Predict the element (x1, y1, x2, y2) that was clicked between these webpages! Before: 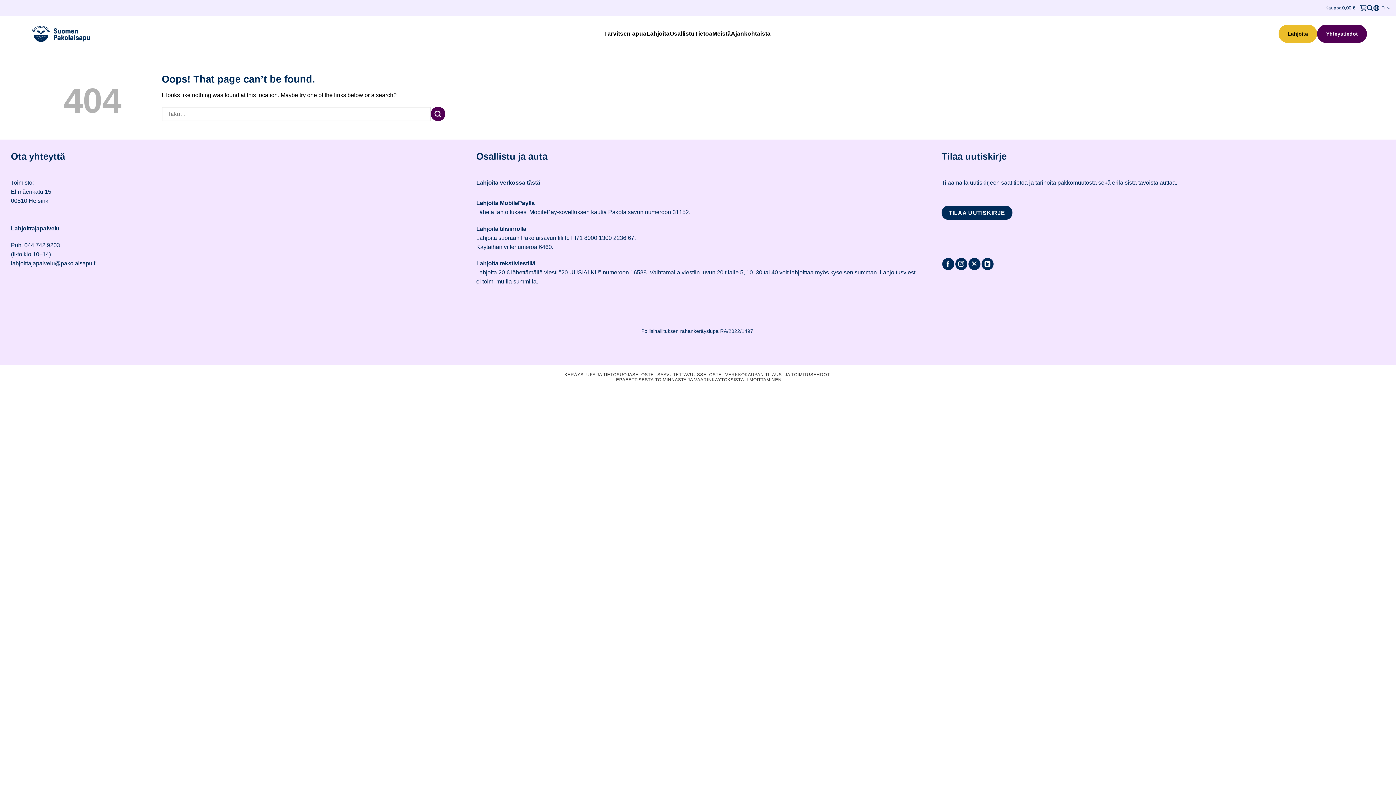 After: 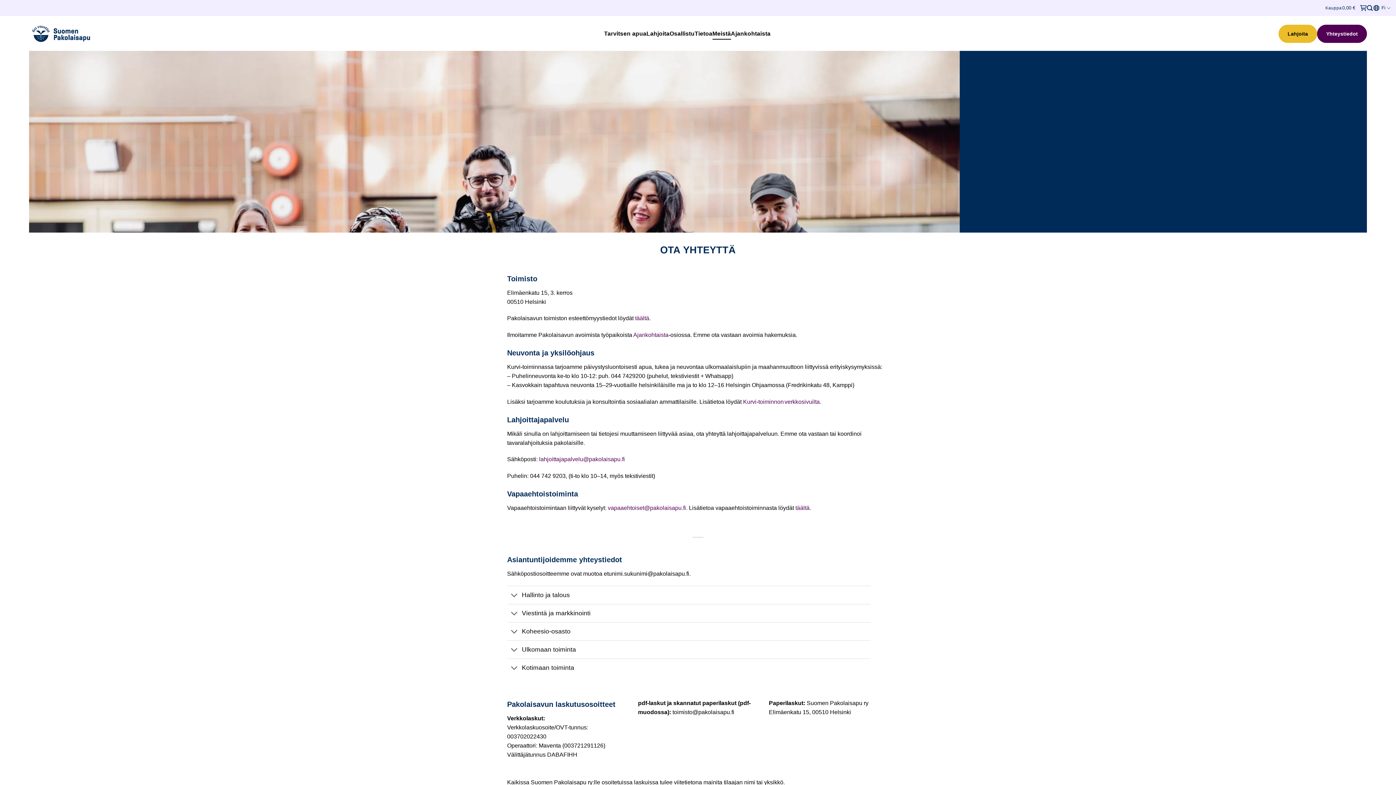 Action: label: Yhteystiedot bbox: (1317, 24, 1367, 42)